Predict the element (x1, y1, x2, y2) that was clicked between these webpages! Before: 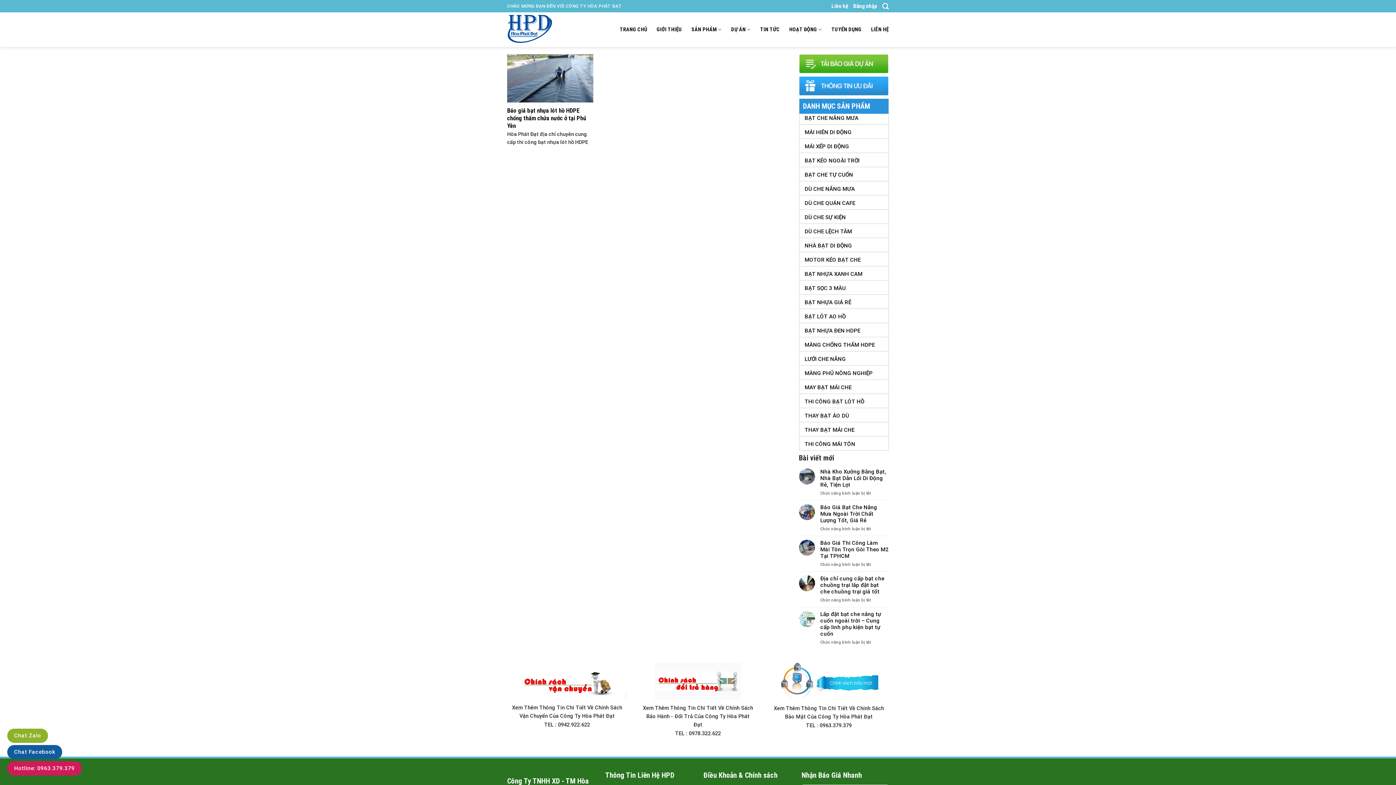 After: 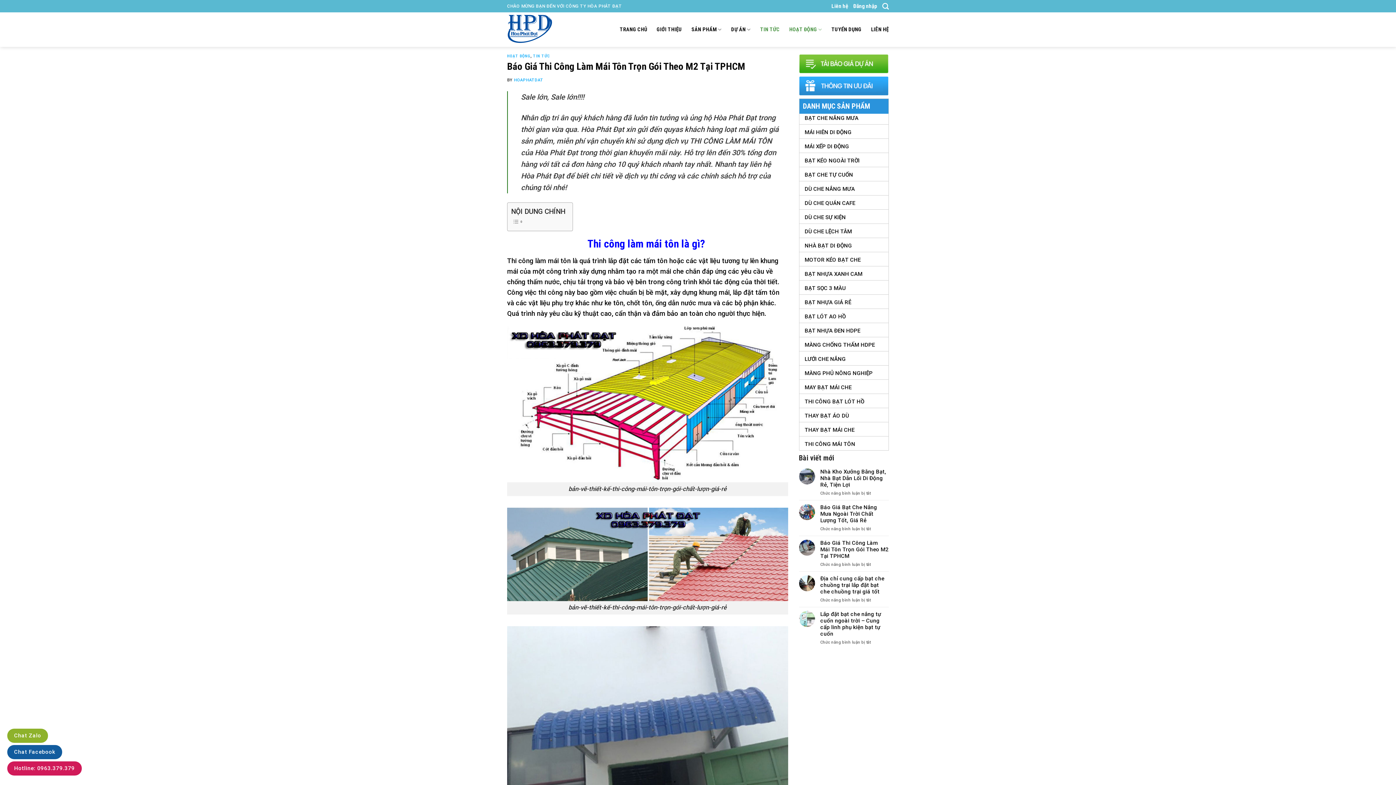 Action: label: THI CÔNG MÁI TÔN bbox: (804, 440, 855, 447)